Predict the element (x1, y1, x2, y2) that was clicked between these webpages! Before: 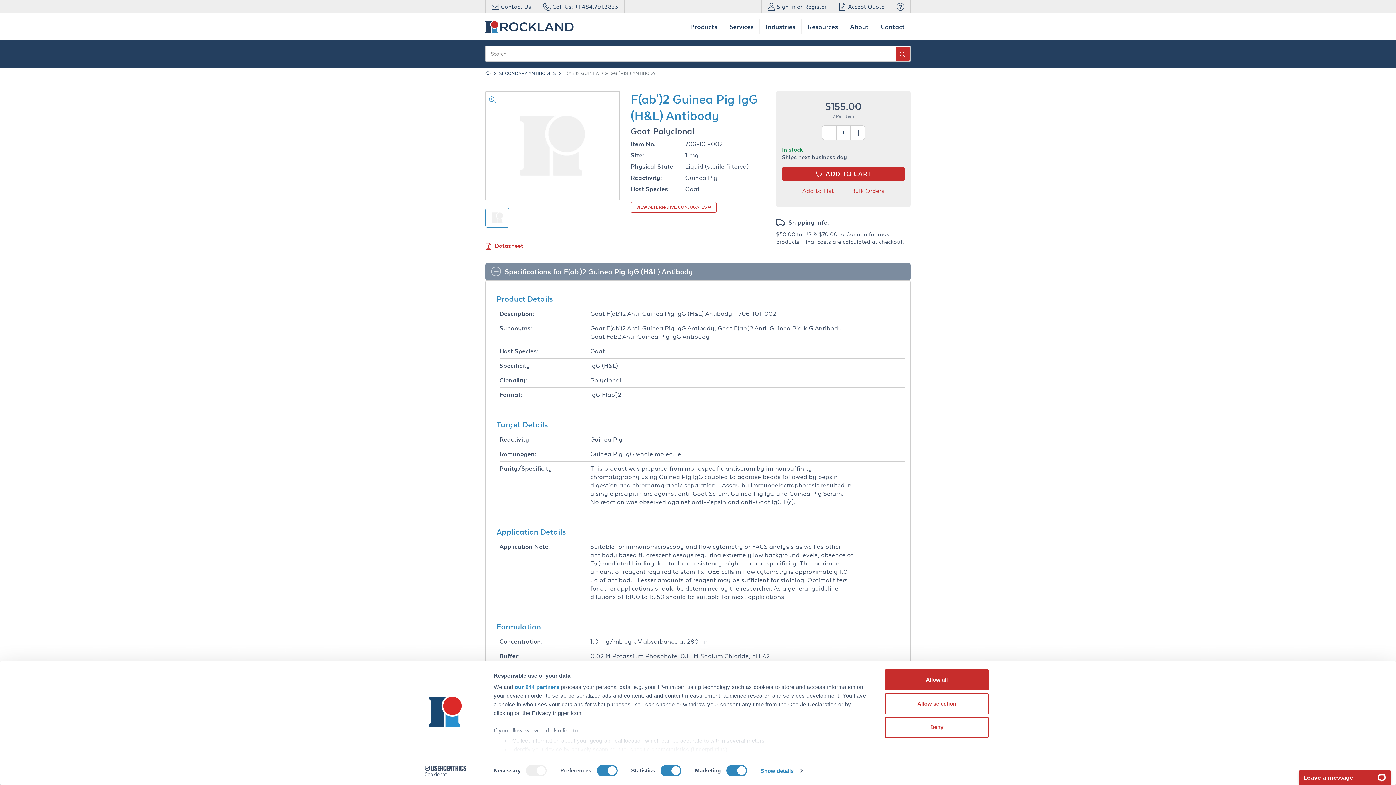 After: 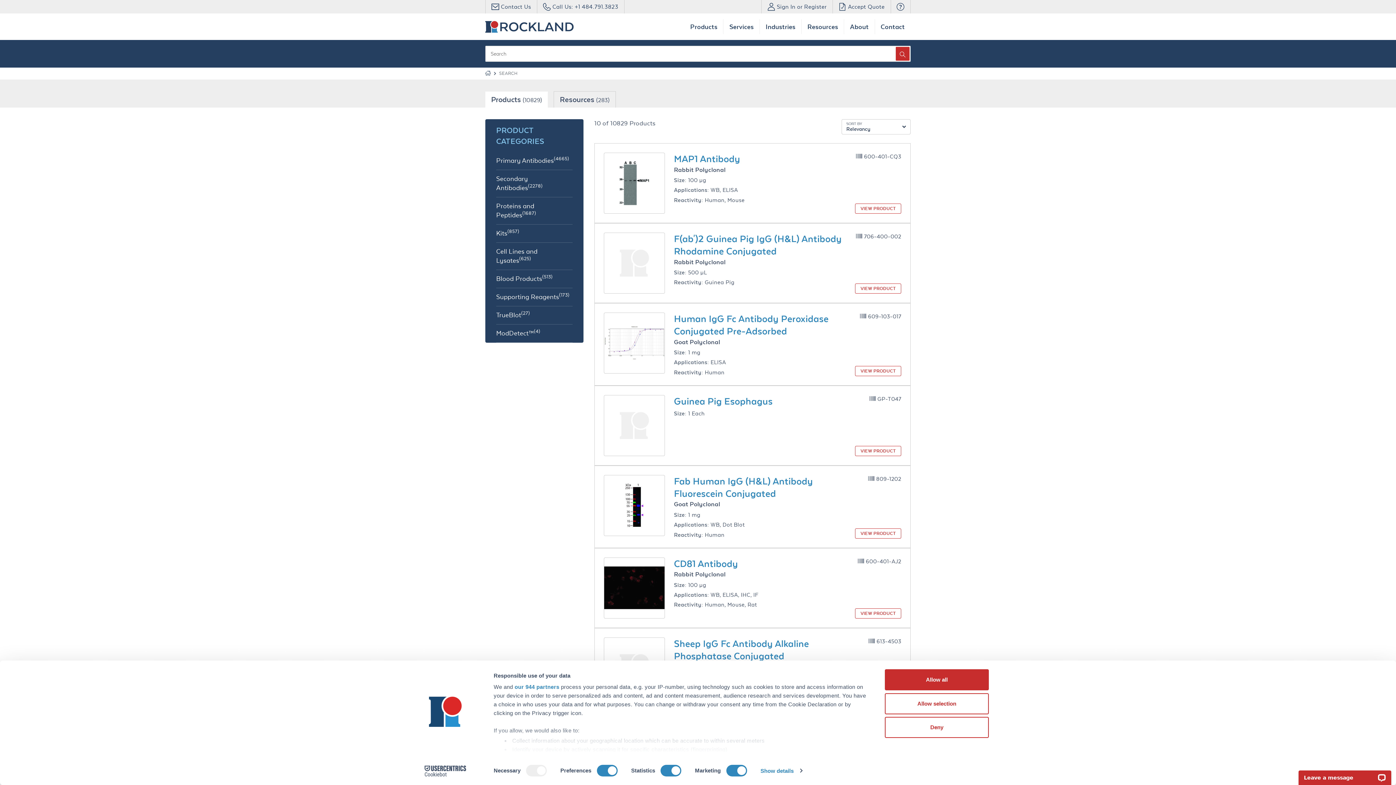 Action: bbox: (896, 46, 909, 60) label: SEARCH